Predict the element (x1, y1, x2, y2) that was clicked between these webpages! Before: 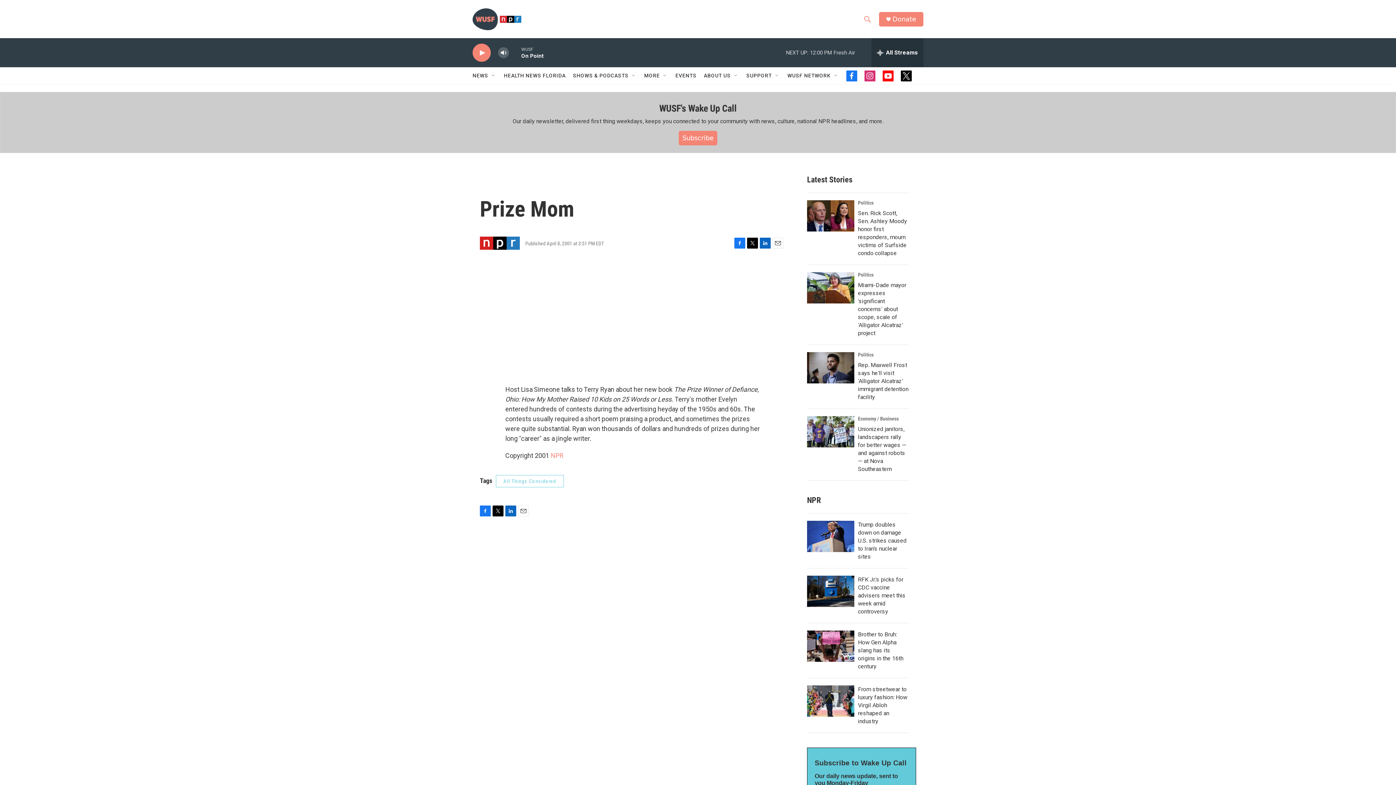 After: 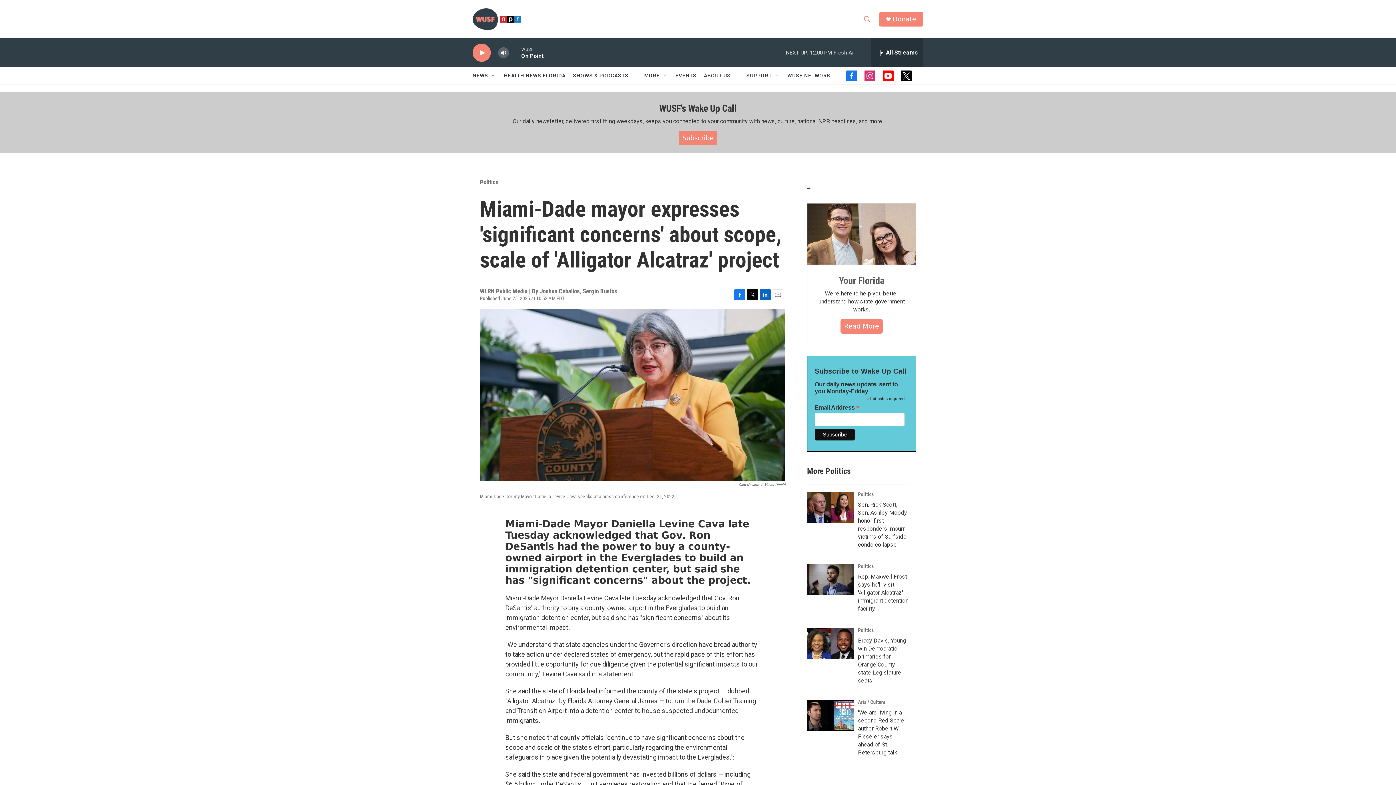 Action: bbox: (858, 281, 906, 336) label: Miami-Dade mayor expresses 'significant concerns' about scope, scale of 'Alligator Alcatraz' project